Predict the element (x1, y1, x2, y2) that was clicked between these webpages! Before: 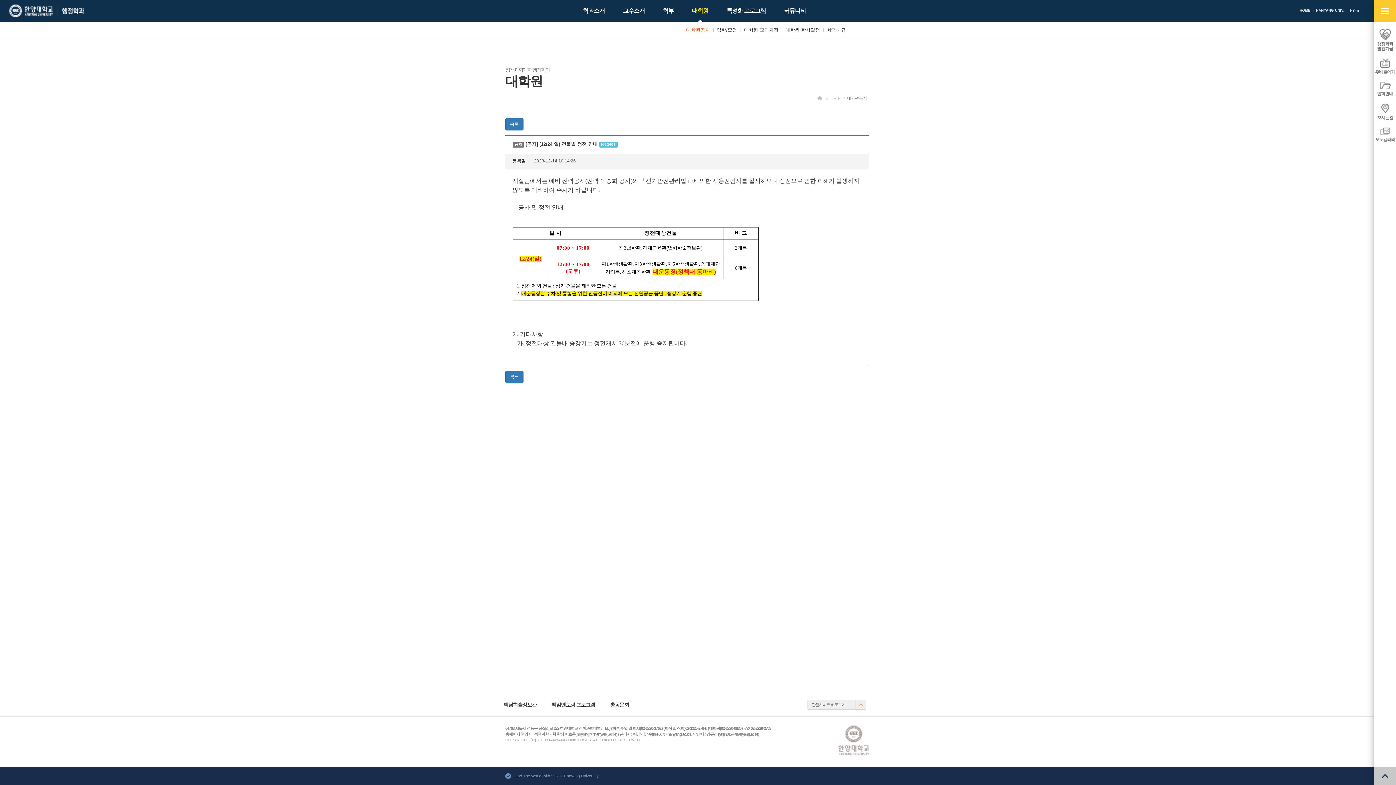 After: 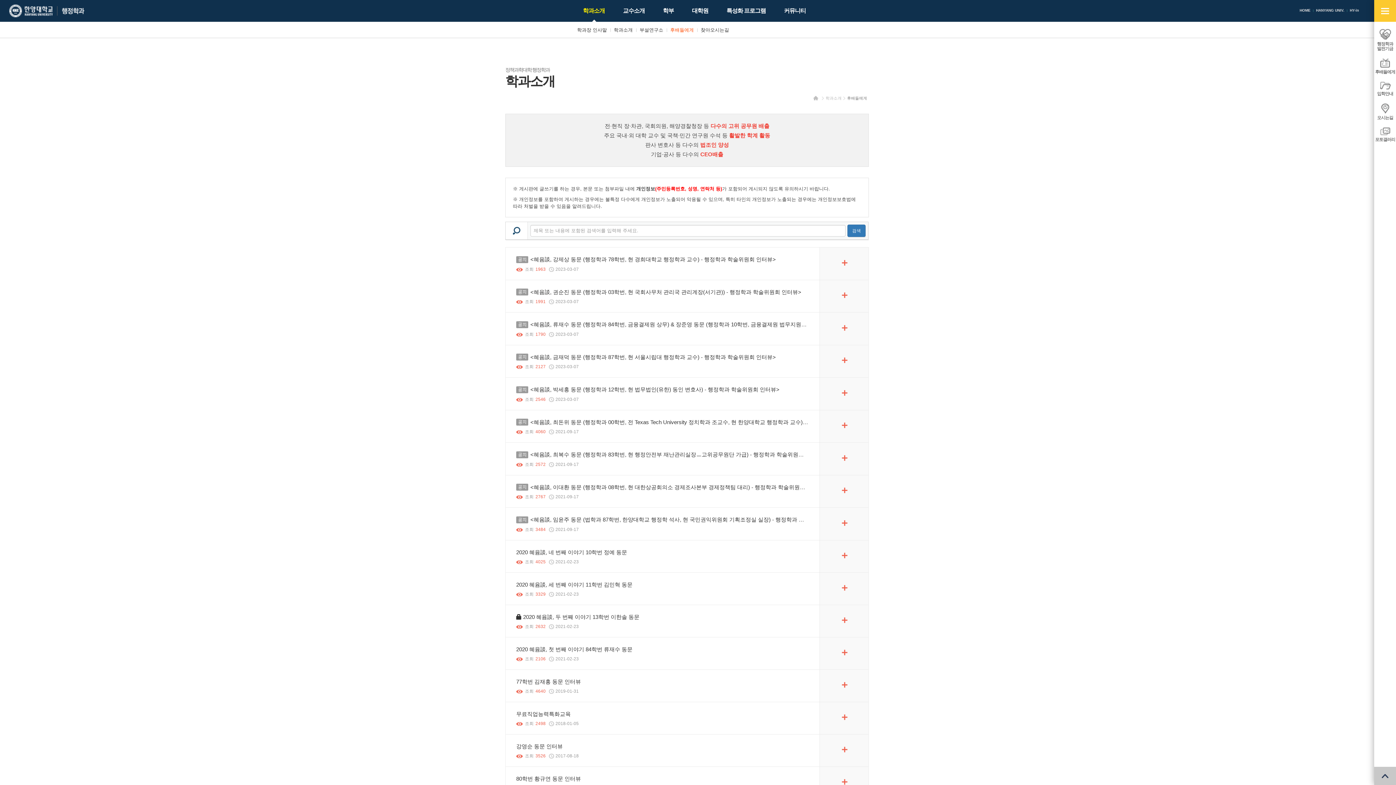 Action: bbox: (1374, 54, 1396, 78) label: 후배들에게